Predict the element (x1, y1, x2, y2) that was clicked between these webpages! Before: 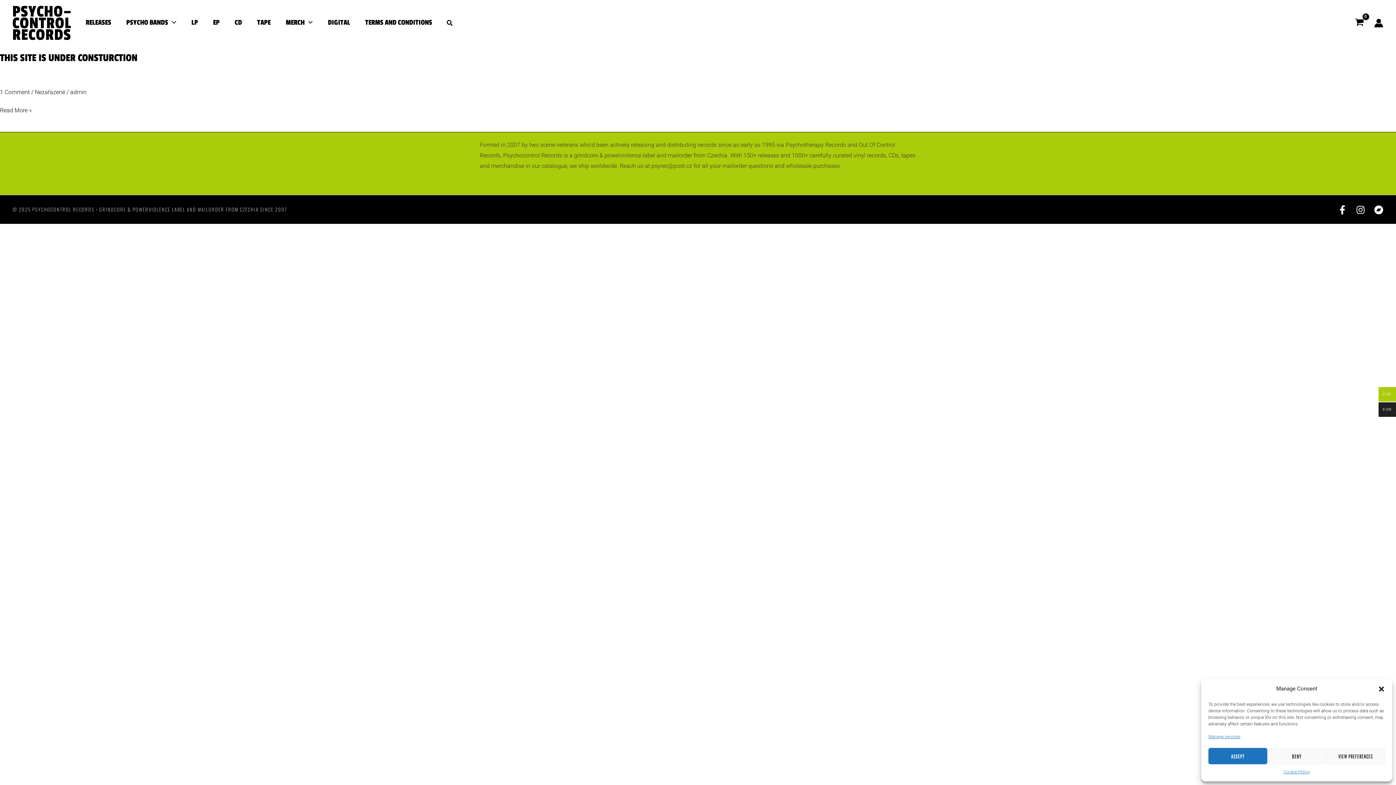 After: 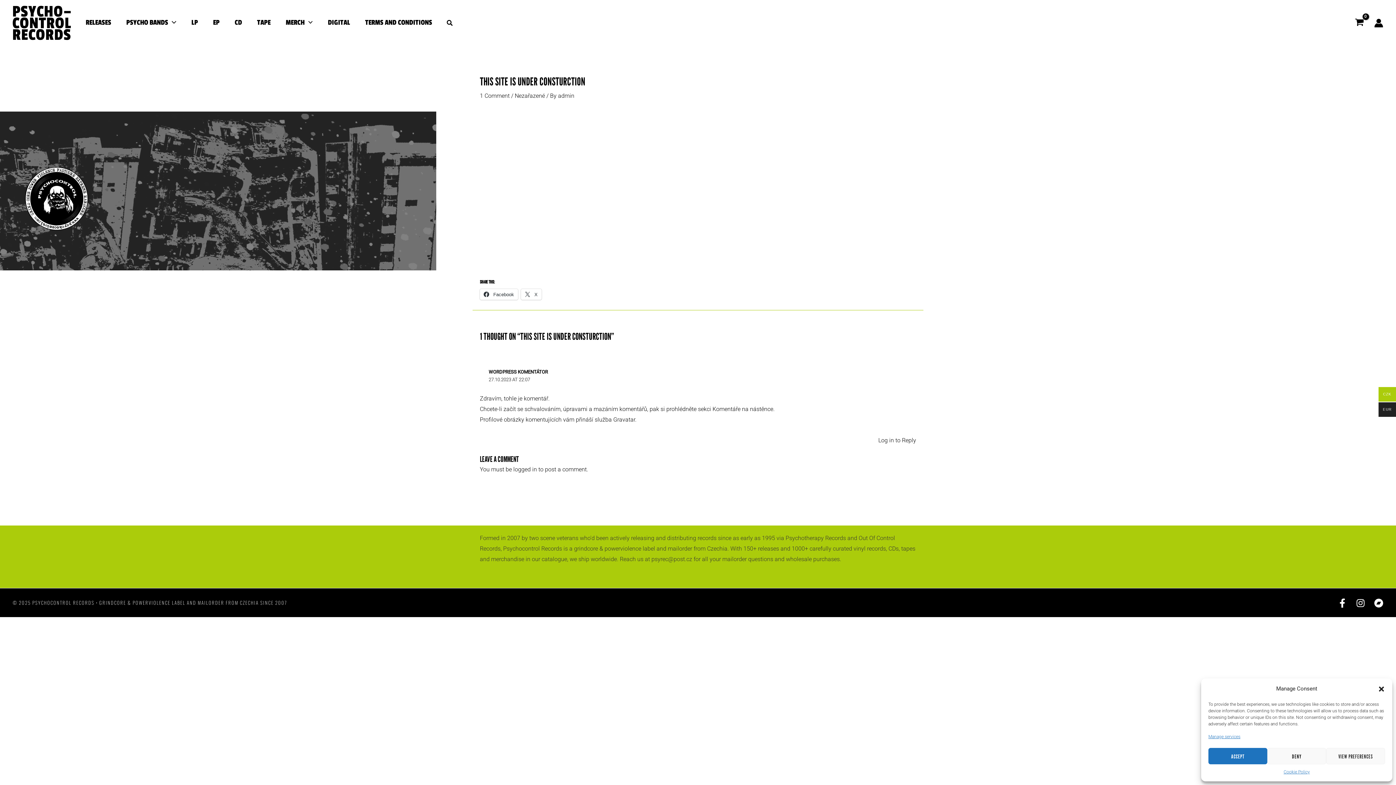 Action: label: THIS SITE IS UNDER CONSTURCTION bbox: (0, 52, 137, 64)